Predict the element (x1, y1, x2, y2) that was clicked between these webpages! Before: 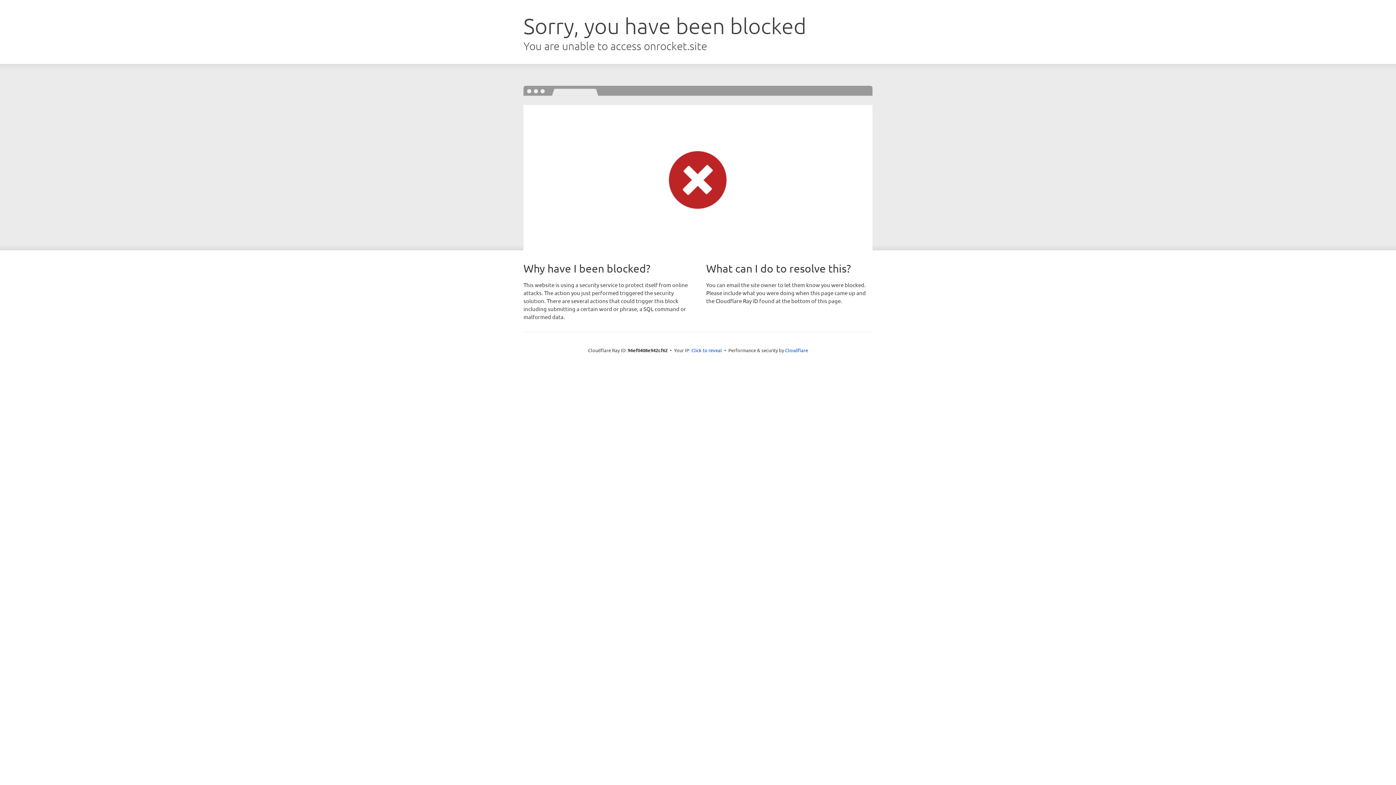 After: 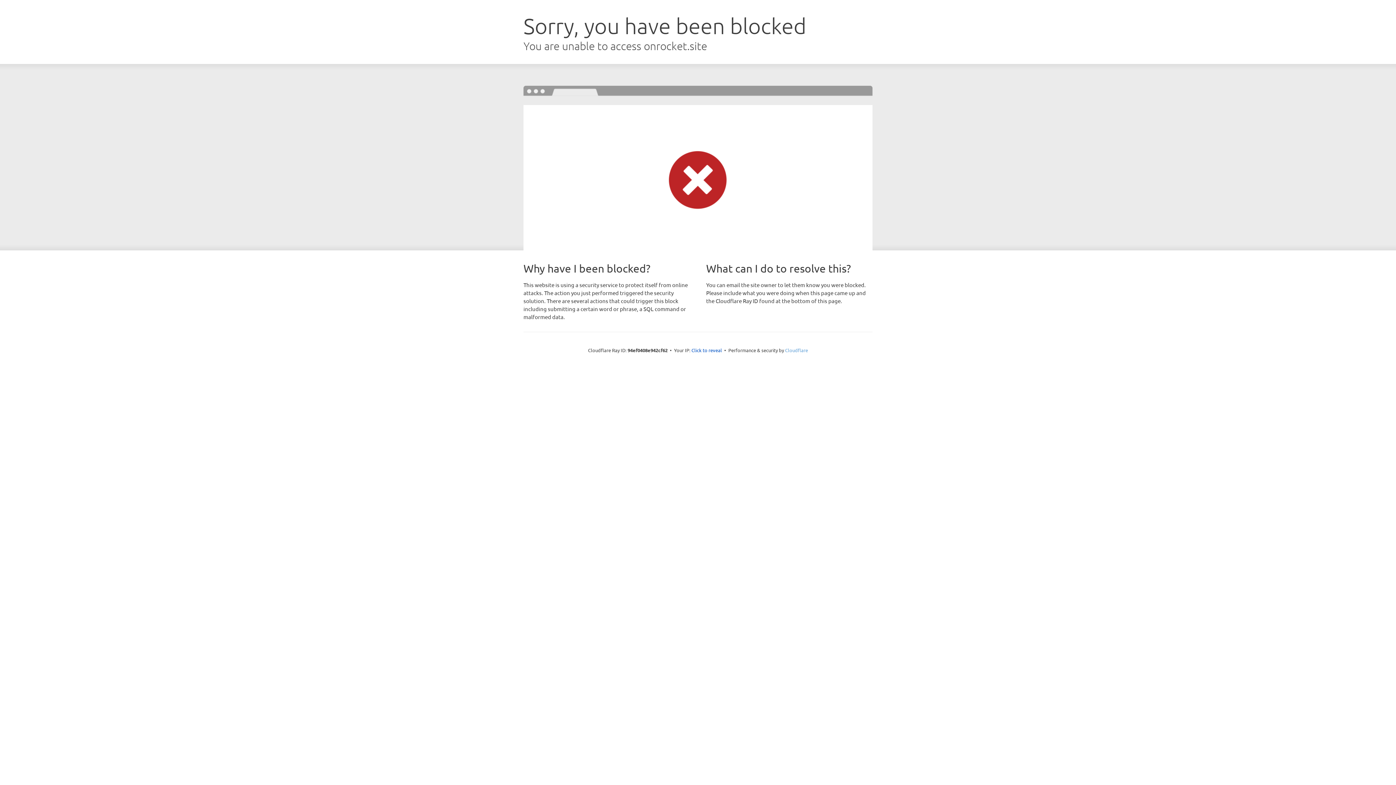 Action: label: Cloudflare bbox: (785, 347, 808, 353)